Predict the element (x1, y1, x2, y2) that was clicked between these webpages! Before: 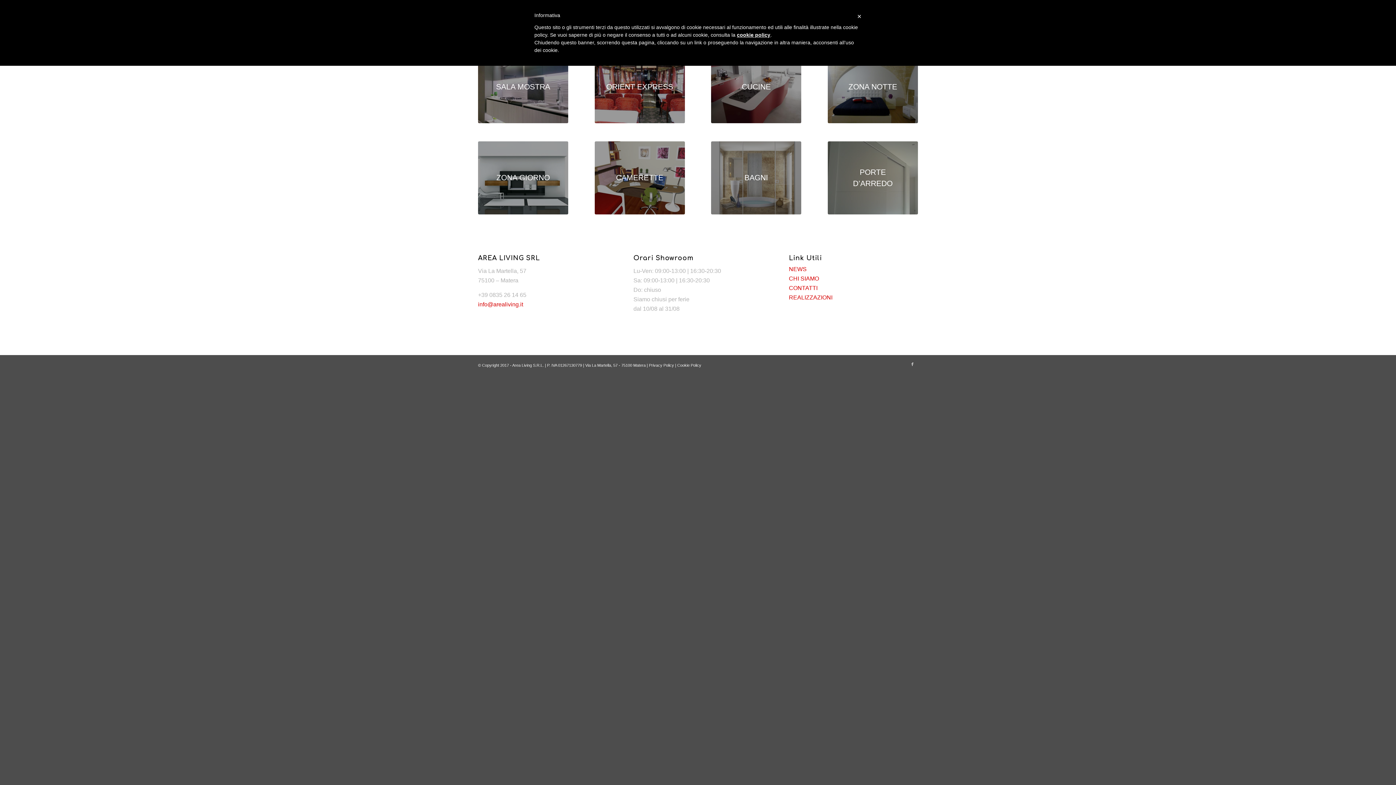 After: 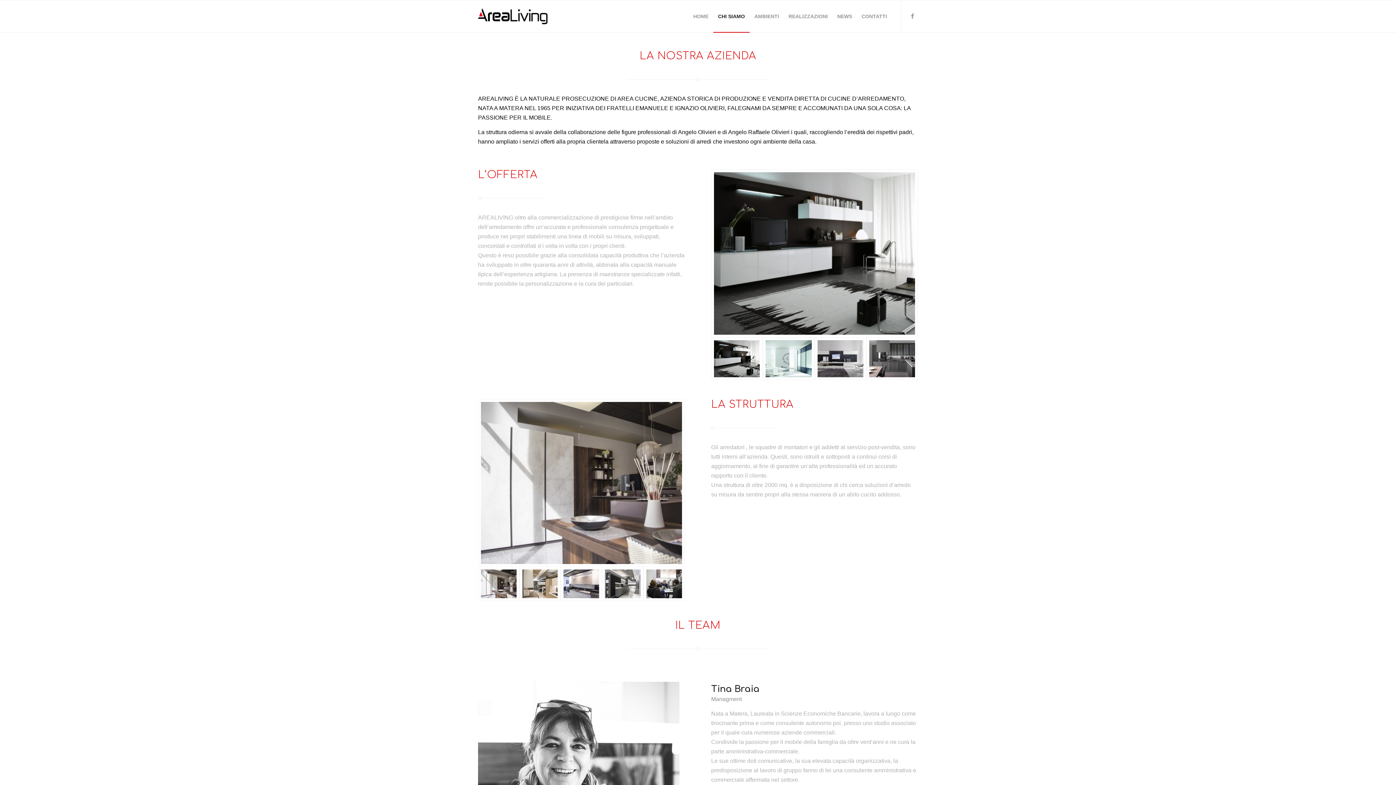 Action: bbox: (789, 275, 819, 281) label: CHI SIAMO